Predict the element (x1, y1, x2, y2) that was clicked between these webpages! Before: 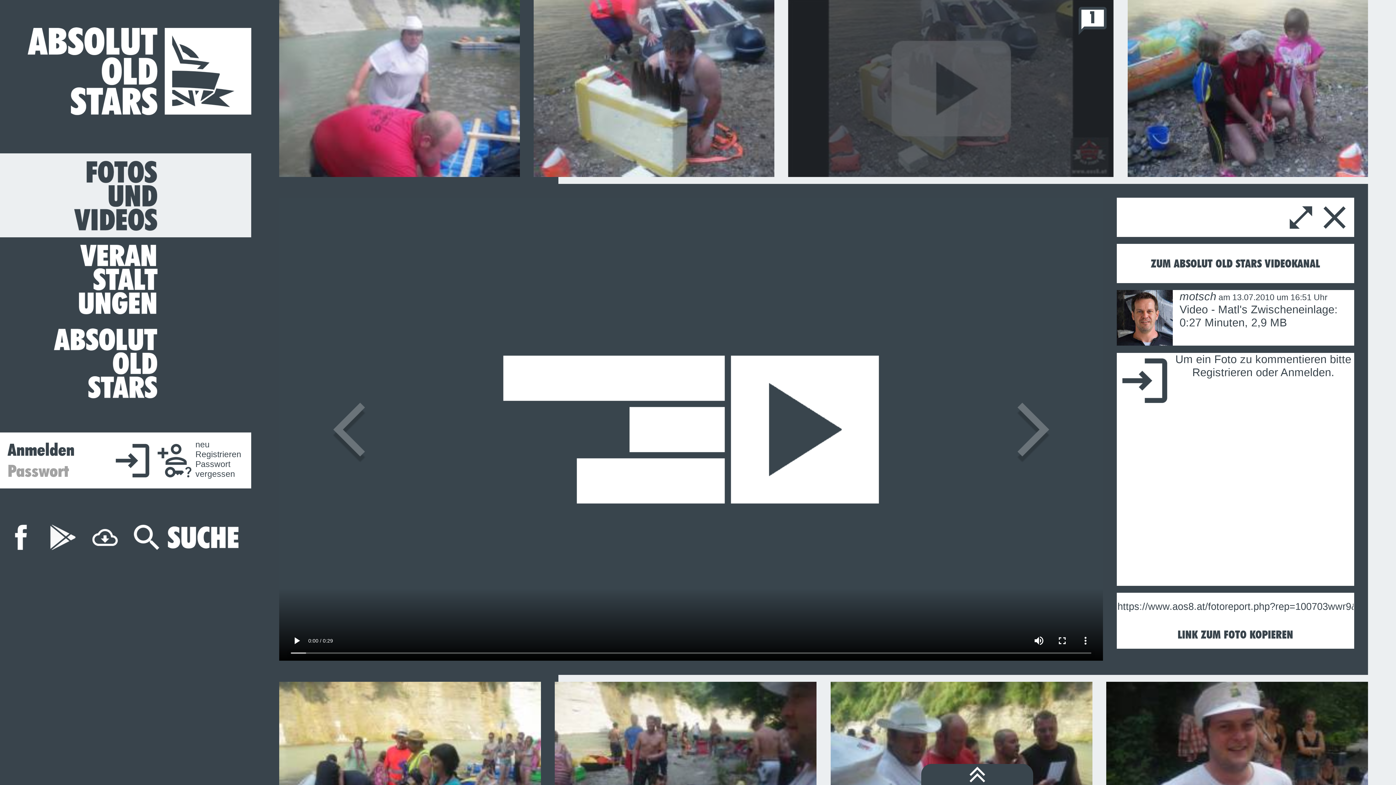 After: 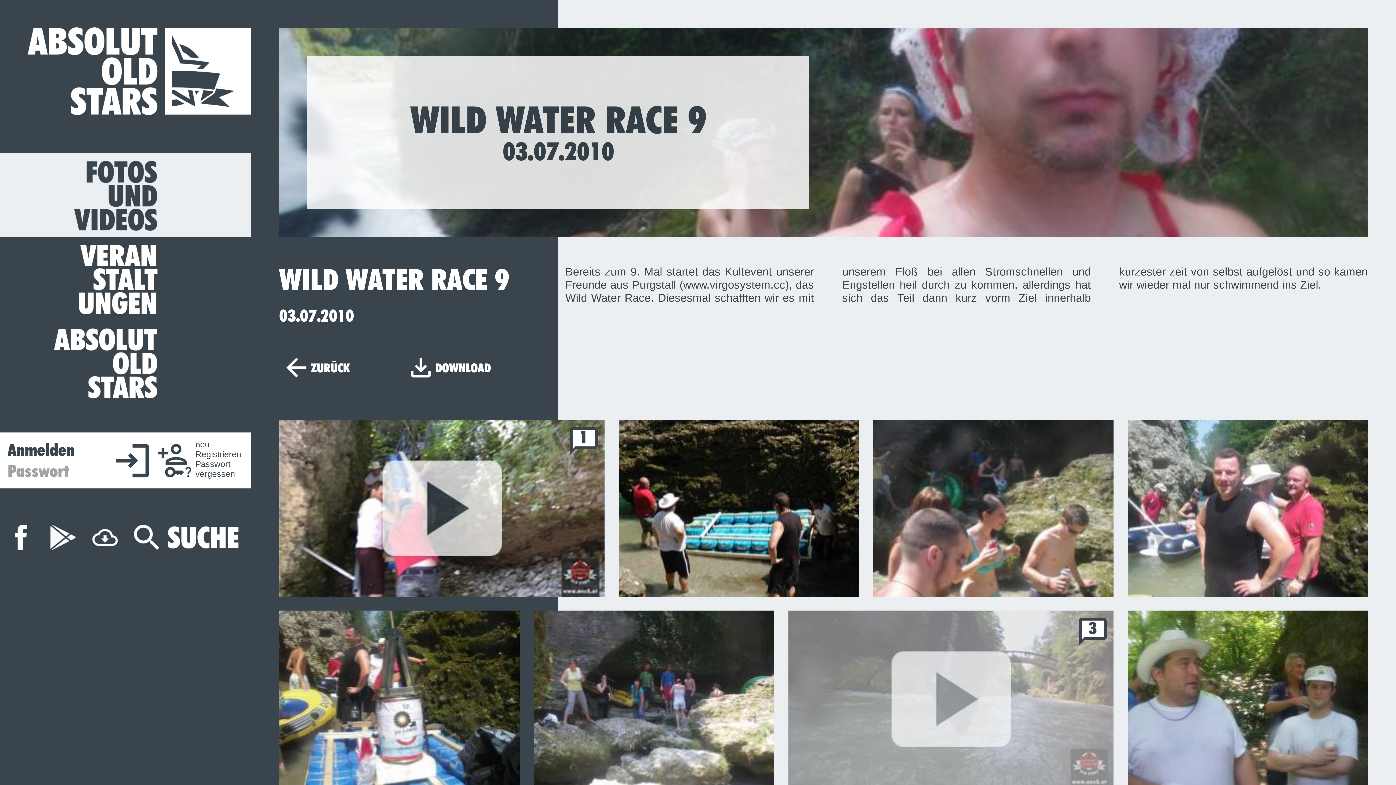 Action: bbox: (921, 764, 1033, 785)